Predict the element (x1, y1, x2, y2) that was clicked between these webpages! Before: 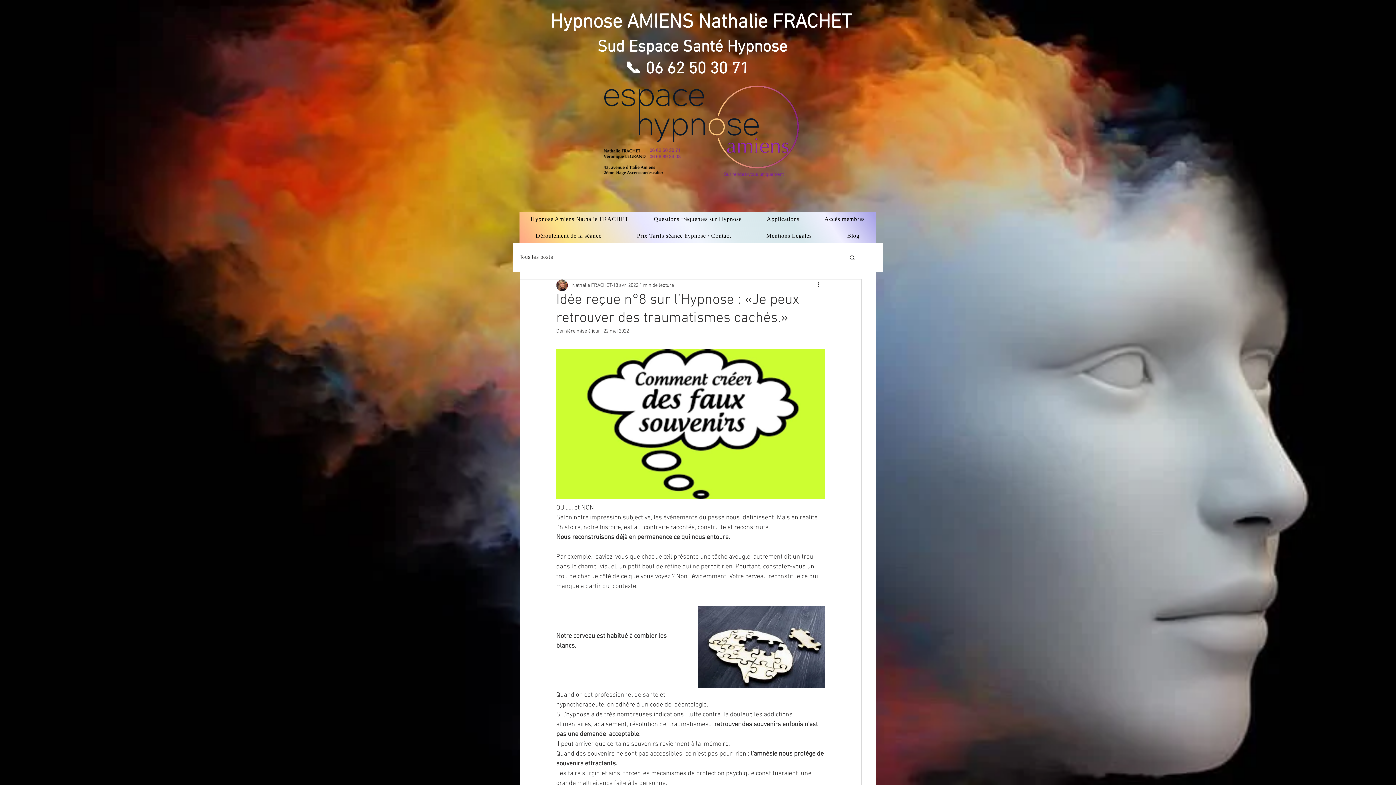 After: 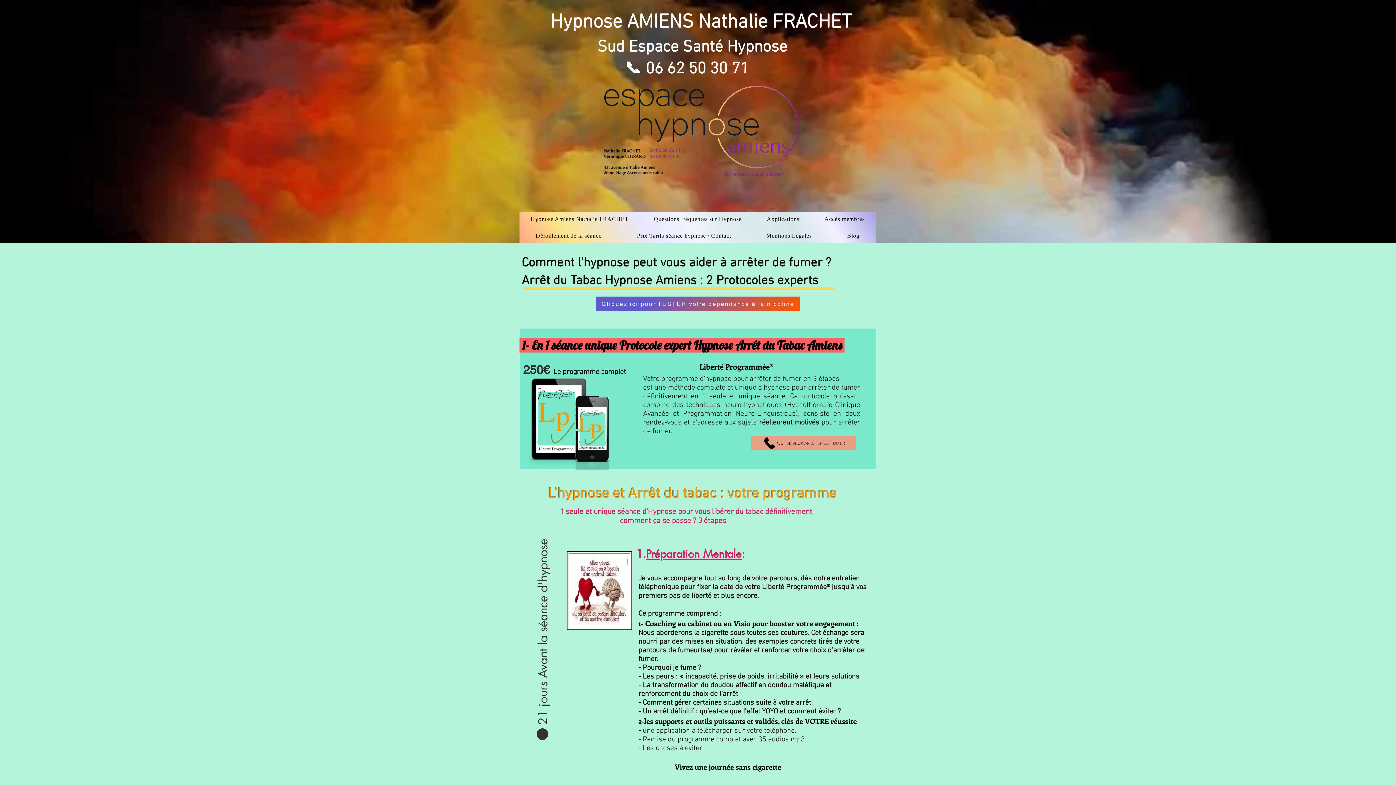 Action: bbox: (566, 60, 825, 181)